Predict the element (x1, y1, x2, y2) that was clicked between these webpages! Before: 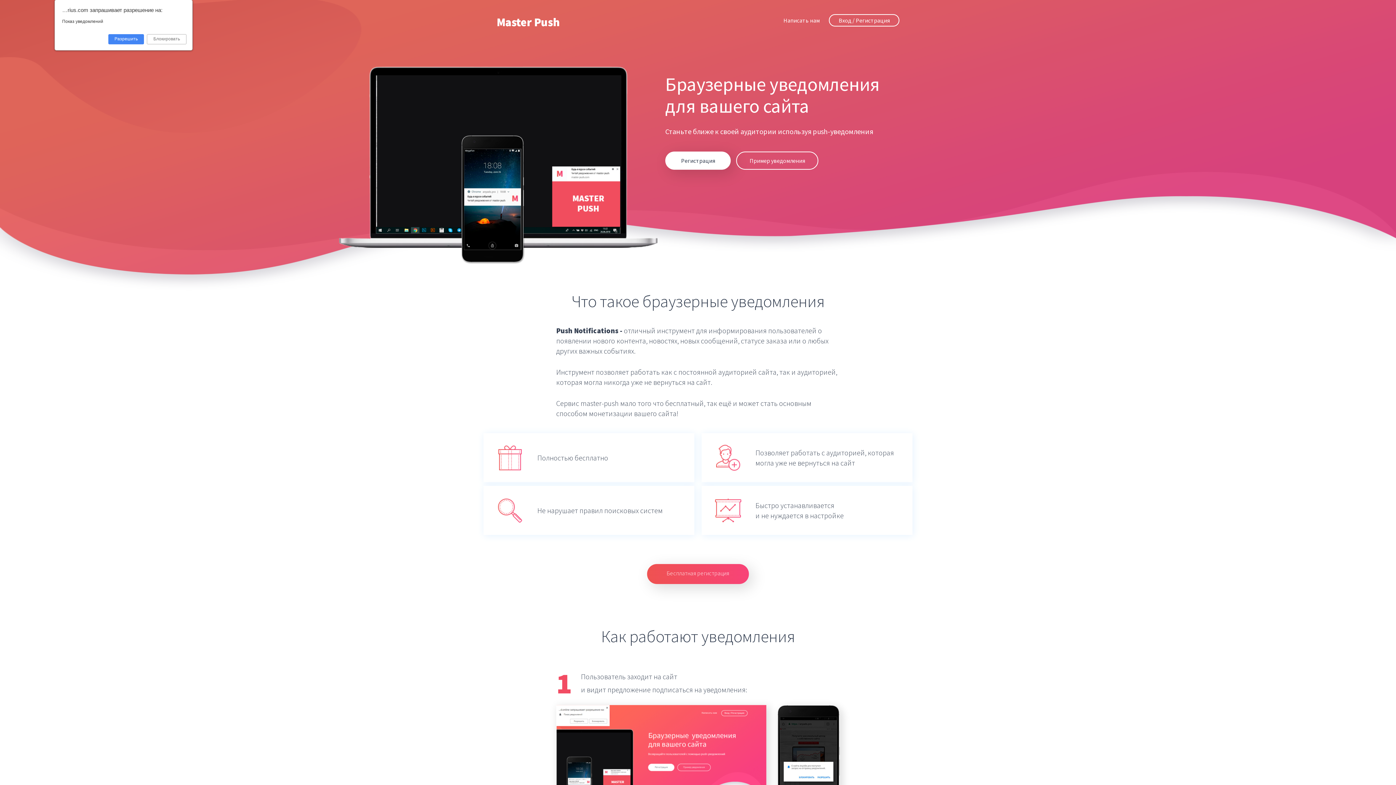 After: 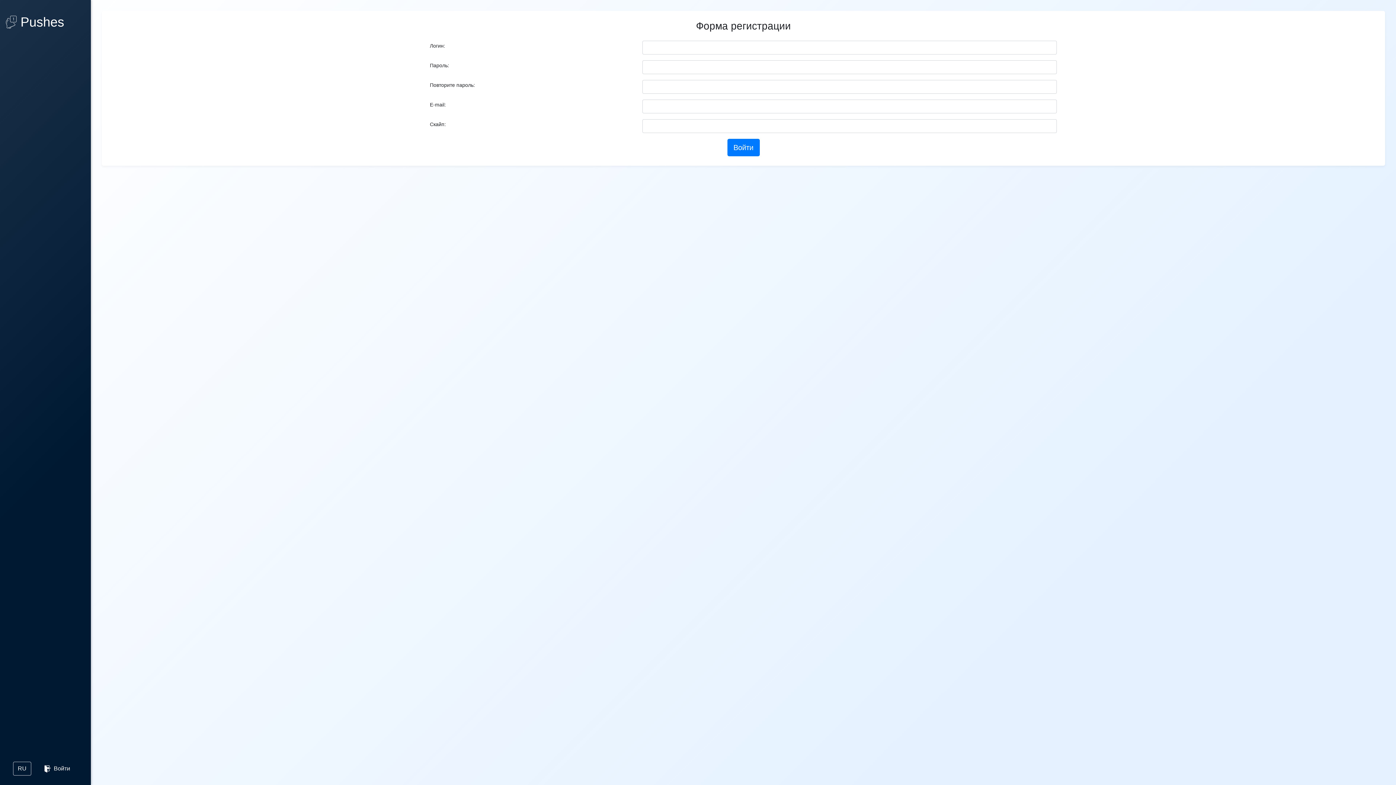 Action: bbox: (647, 564, 749, 584) label: Бесплатная регистрация